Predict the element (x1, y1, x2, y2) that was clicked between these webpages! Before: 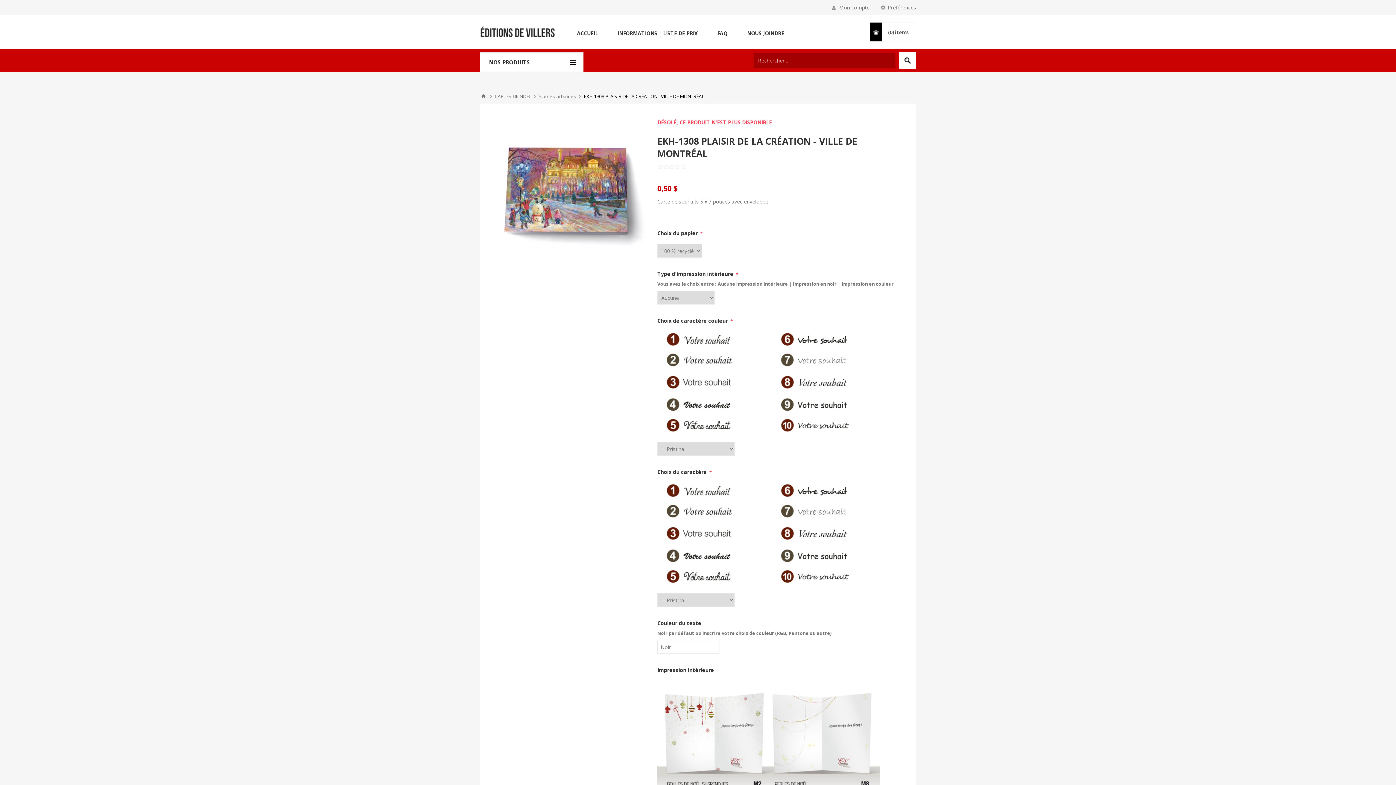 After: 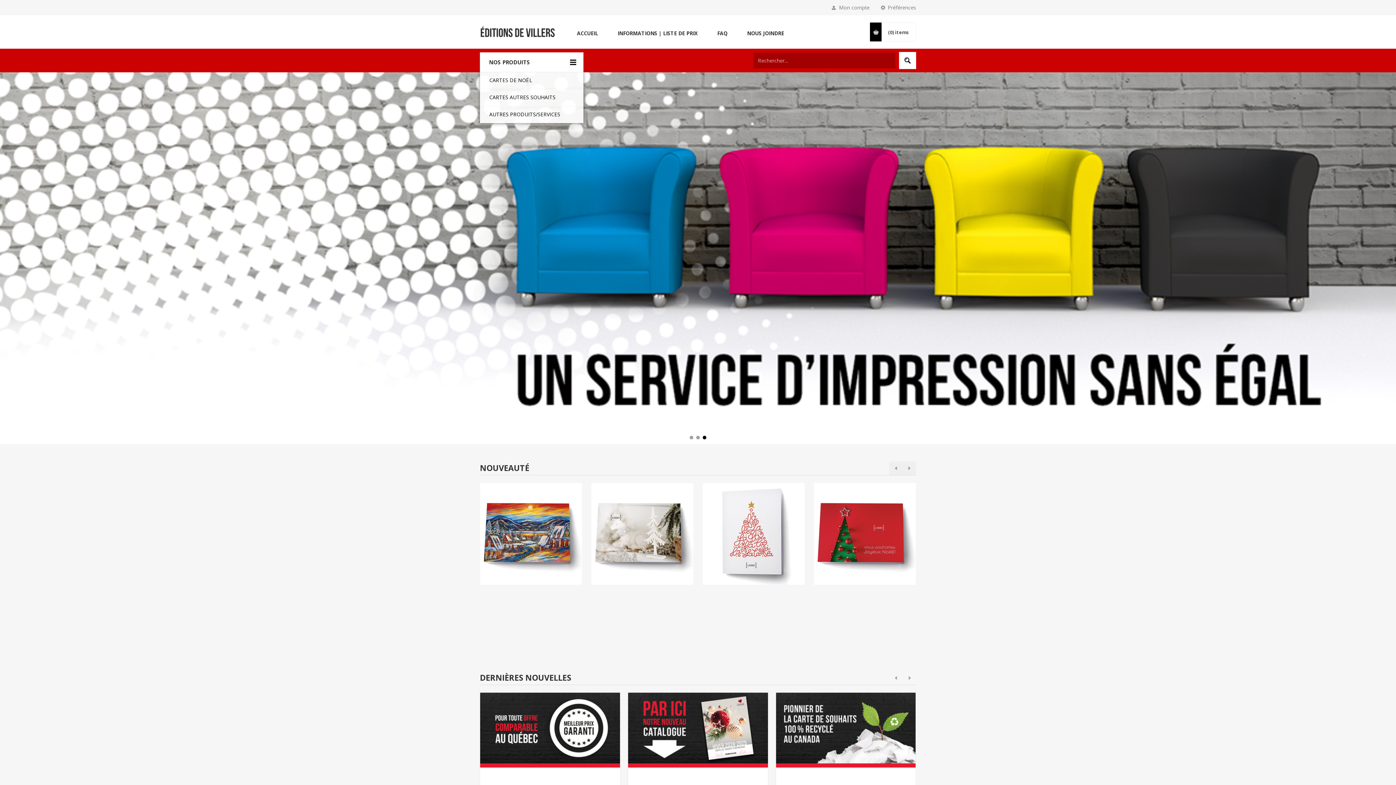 Action: bbox: (567, 28, 608, 38) label: ACCUEIL